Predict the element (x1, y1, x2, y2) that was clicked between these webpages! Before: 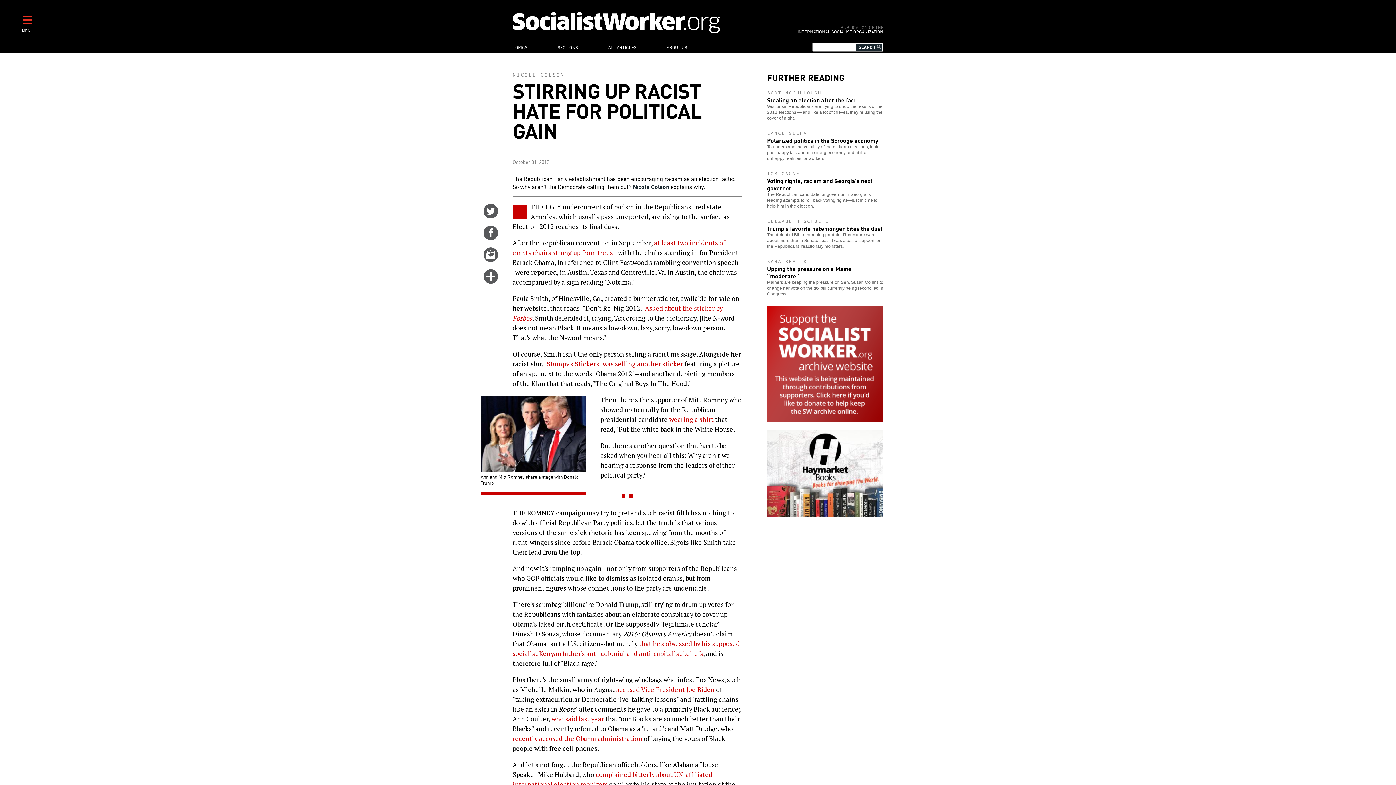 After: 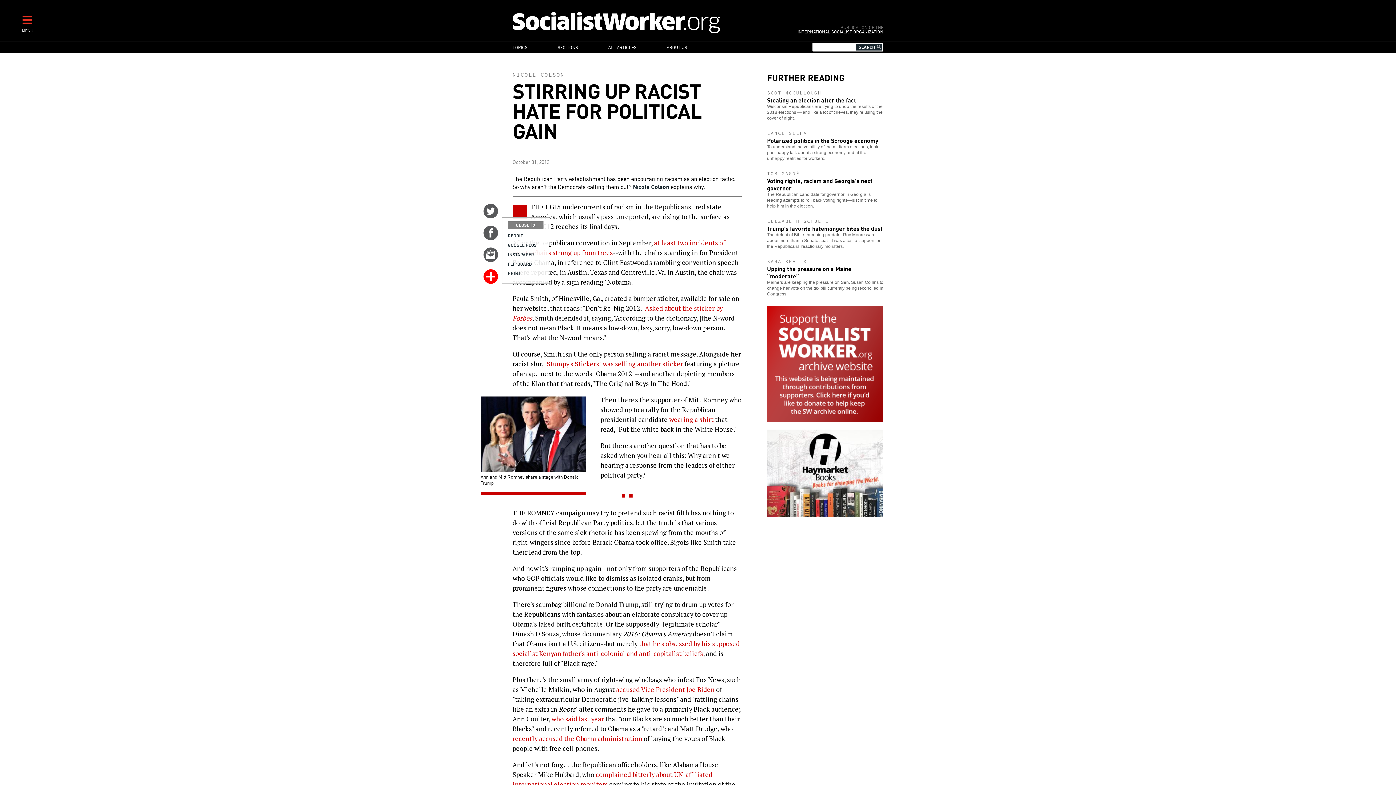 Action: label: Click for more options bbox: (483, 277, 498, 285)